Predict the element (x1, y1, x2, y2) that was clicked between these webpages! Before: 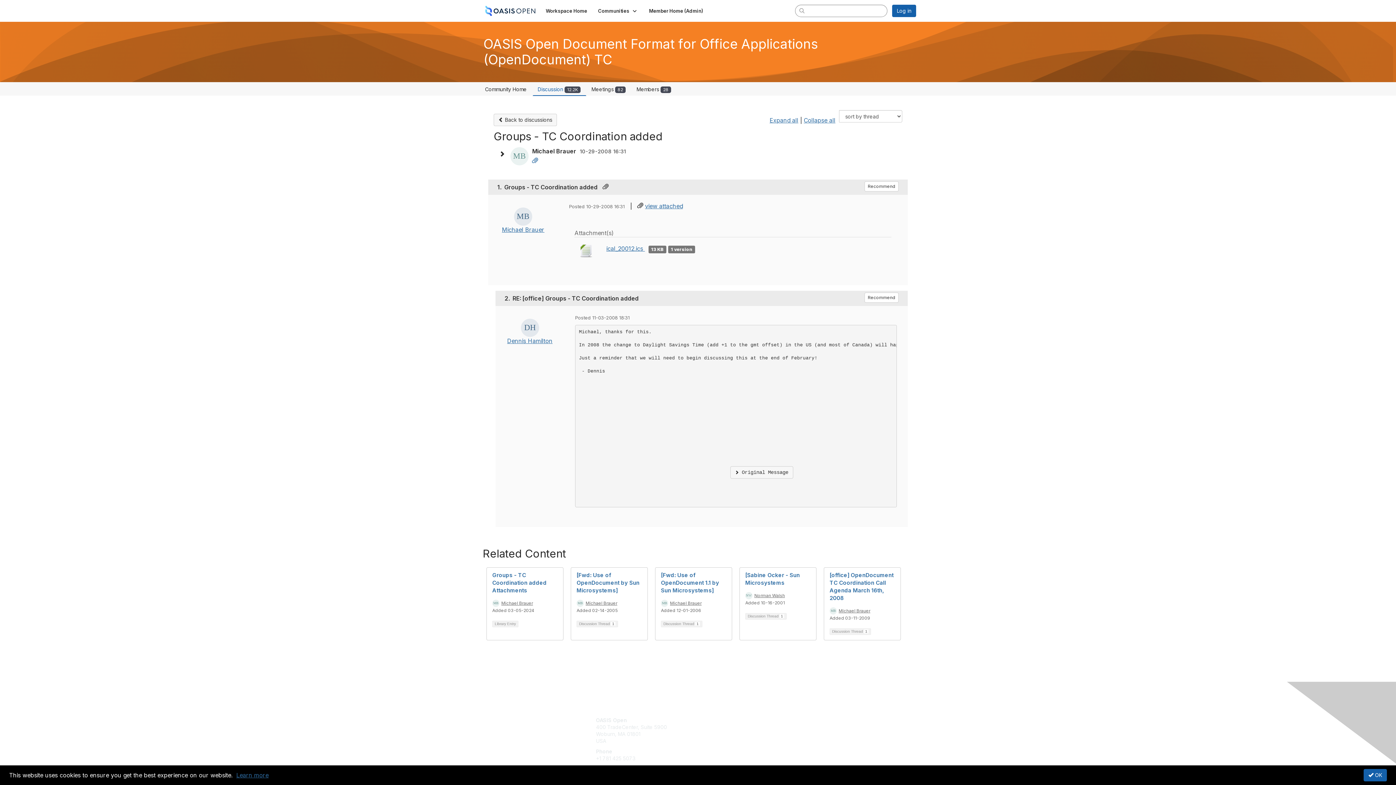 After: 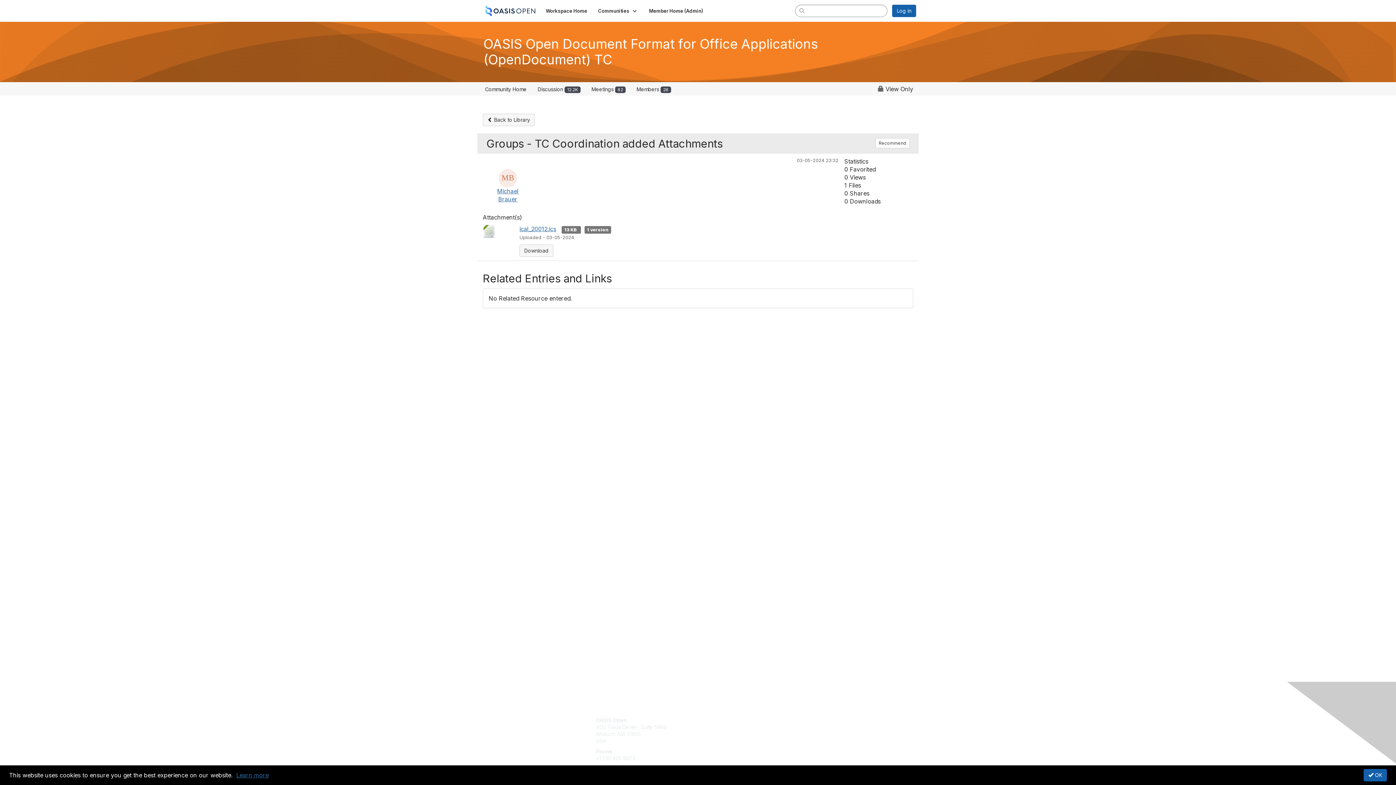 Action: label: Groups - TC Coordination added Attachments bbox: (492, 572, 546, 594)